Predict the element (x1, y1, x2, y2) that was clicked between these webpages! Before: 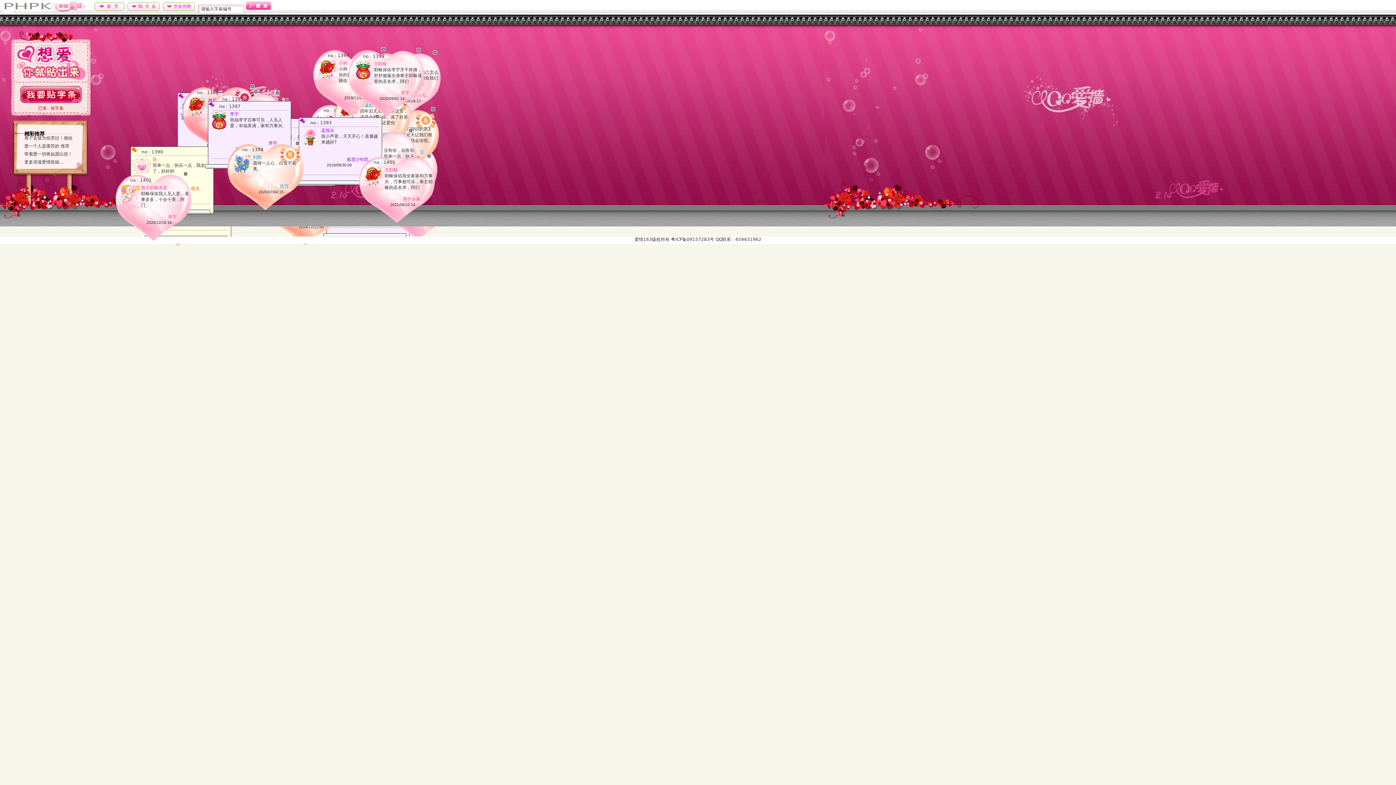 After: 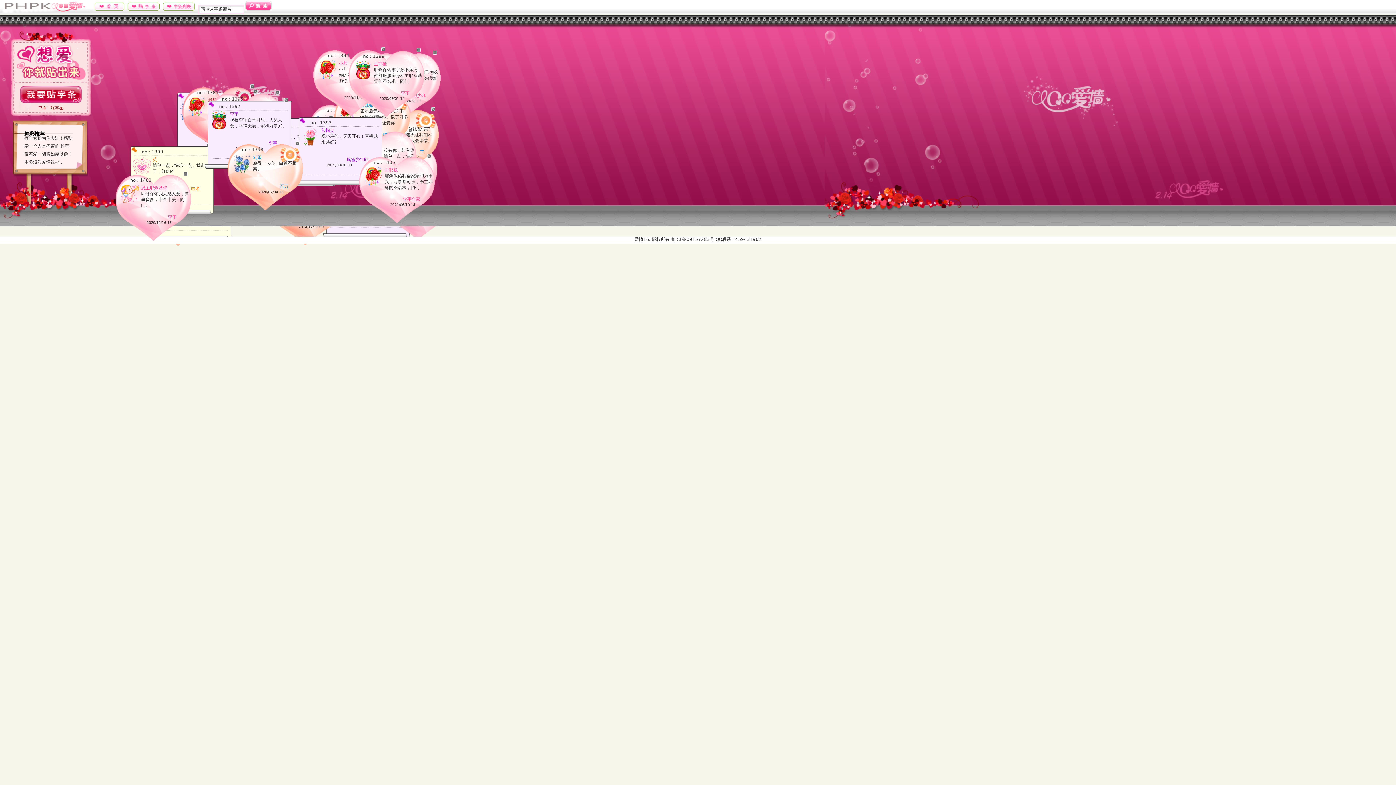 Action: label: 更多浪漫爱情祝福... bbox: (24, 159, 63, 164)